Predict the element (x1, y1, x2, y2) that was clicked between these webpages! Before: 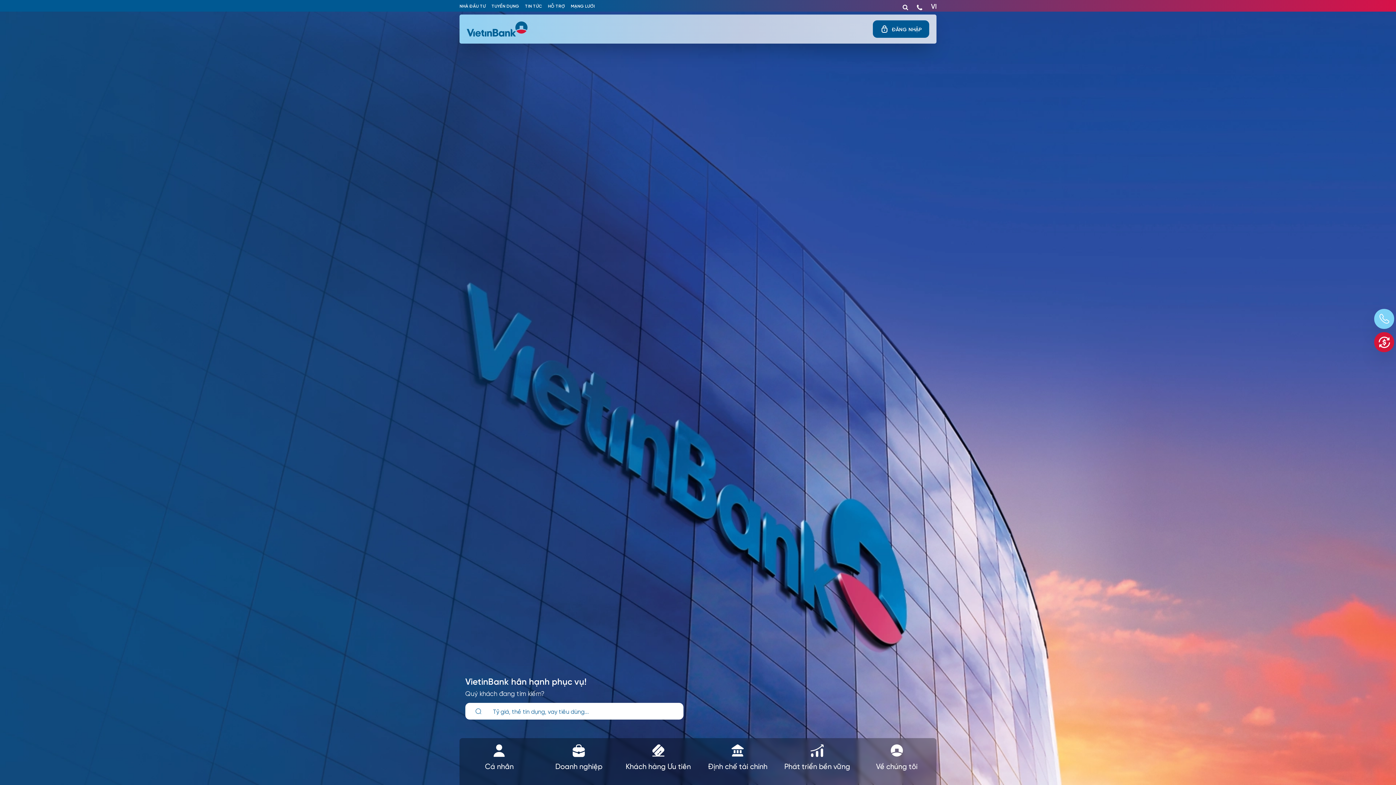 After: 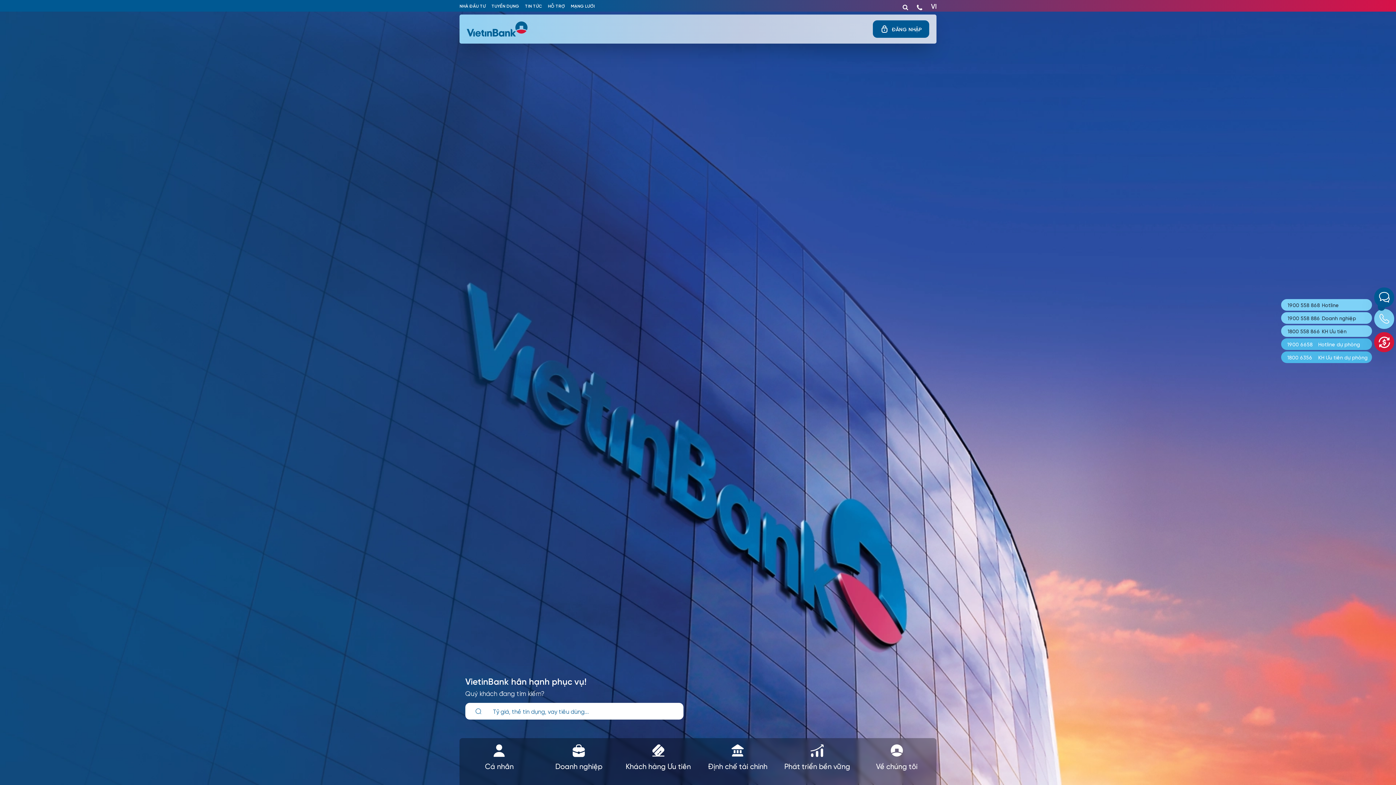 Action: label: phone bbox: (1375, 309, 1394, 328)